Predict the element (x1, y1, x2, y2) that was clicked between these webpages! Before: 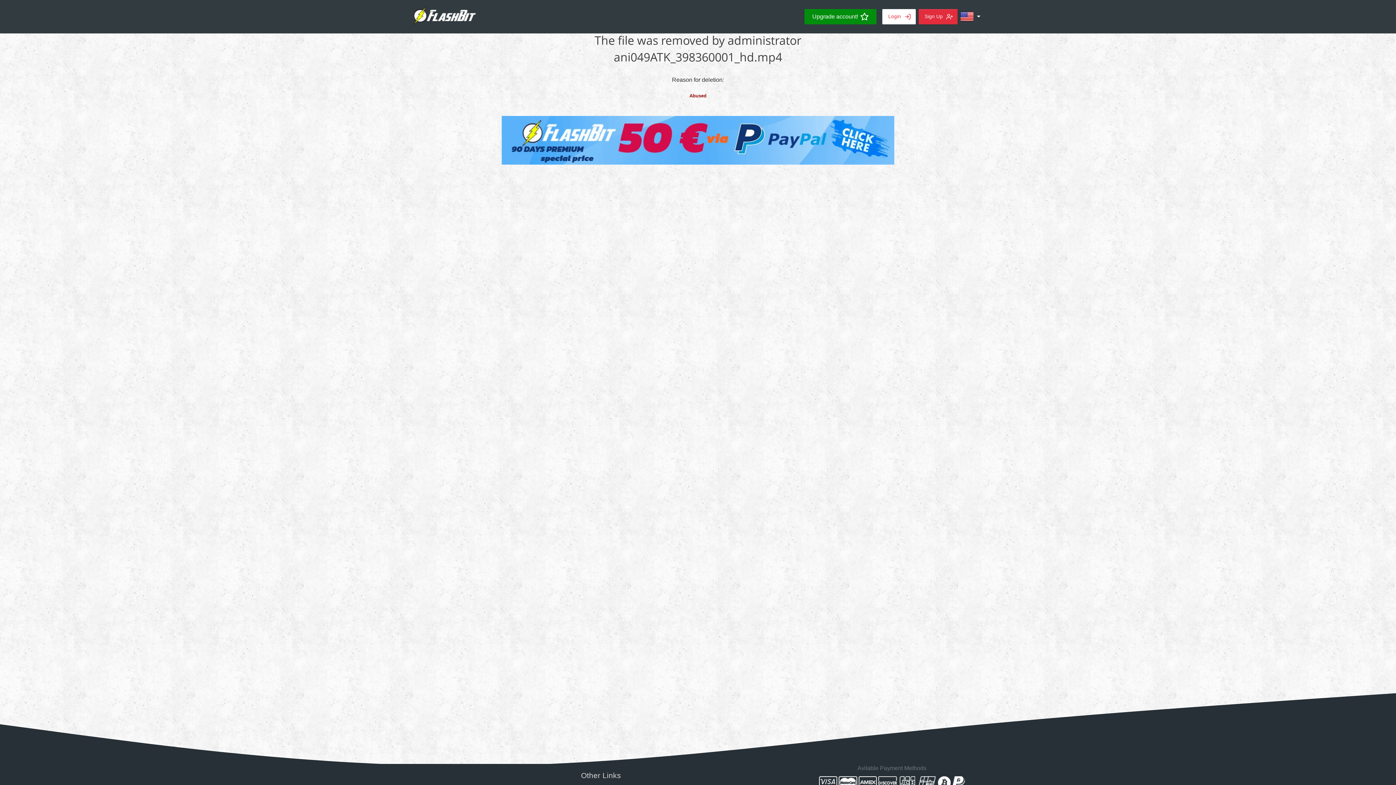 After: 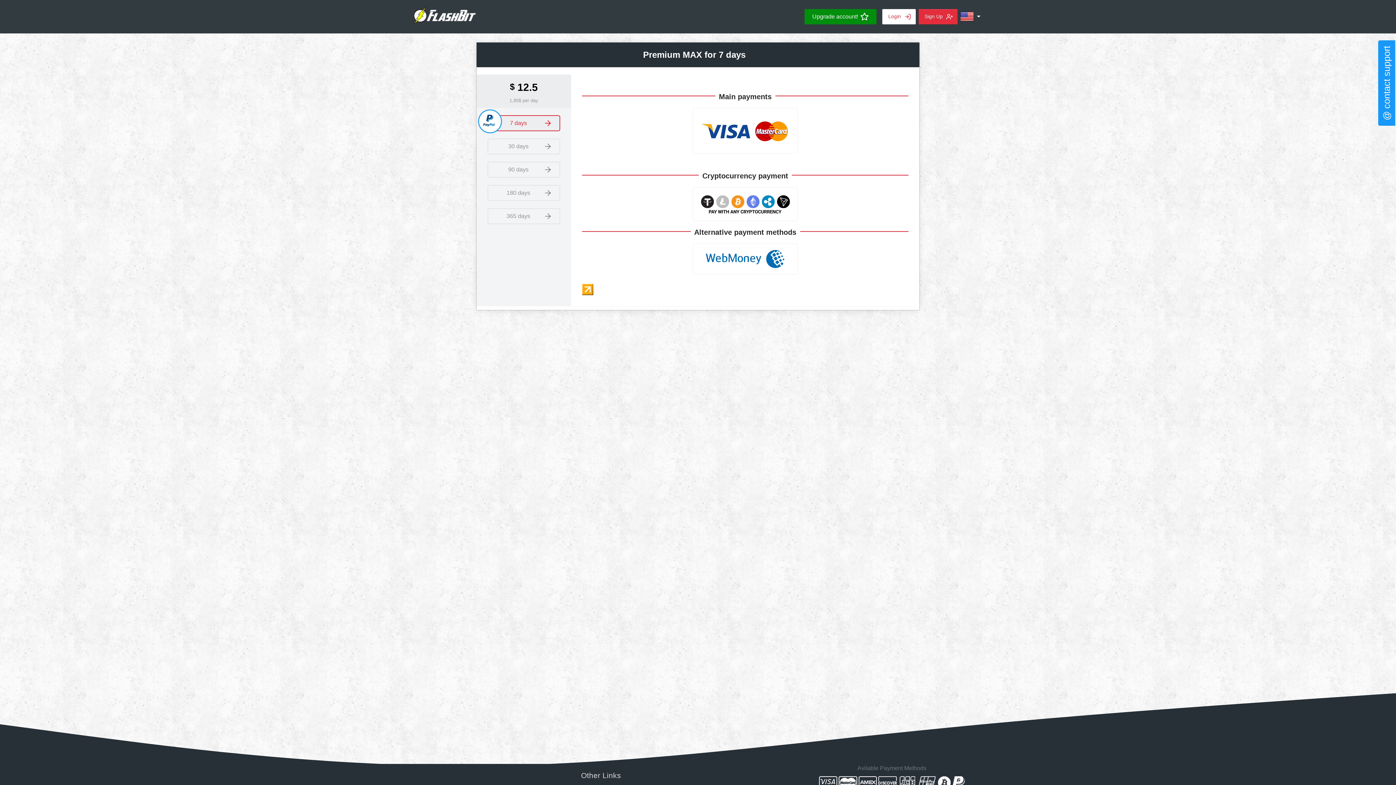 Action: bbox: (804, 9, 876, 24) label: Upgrade account!